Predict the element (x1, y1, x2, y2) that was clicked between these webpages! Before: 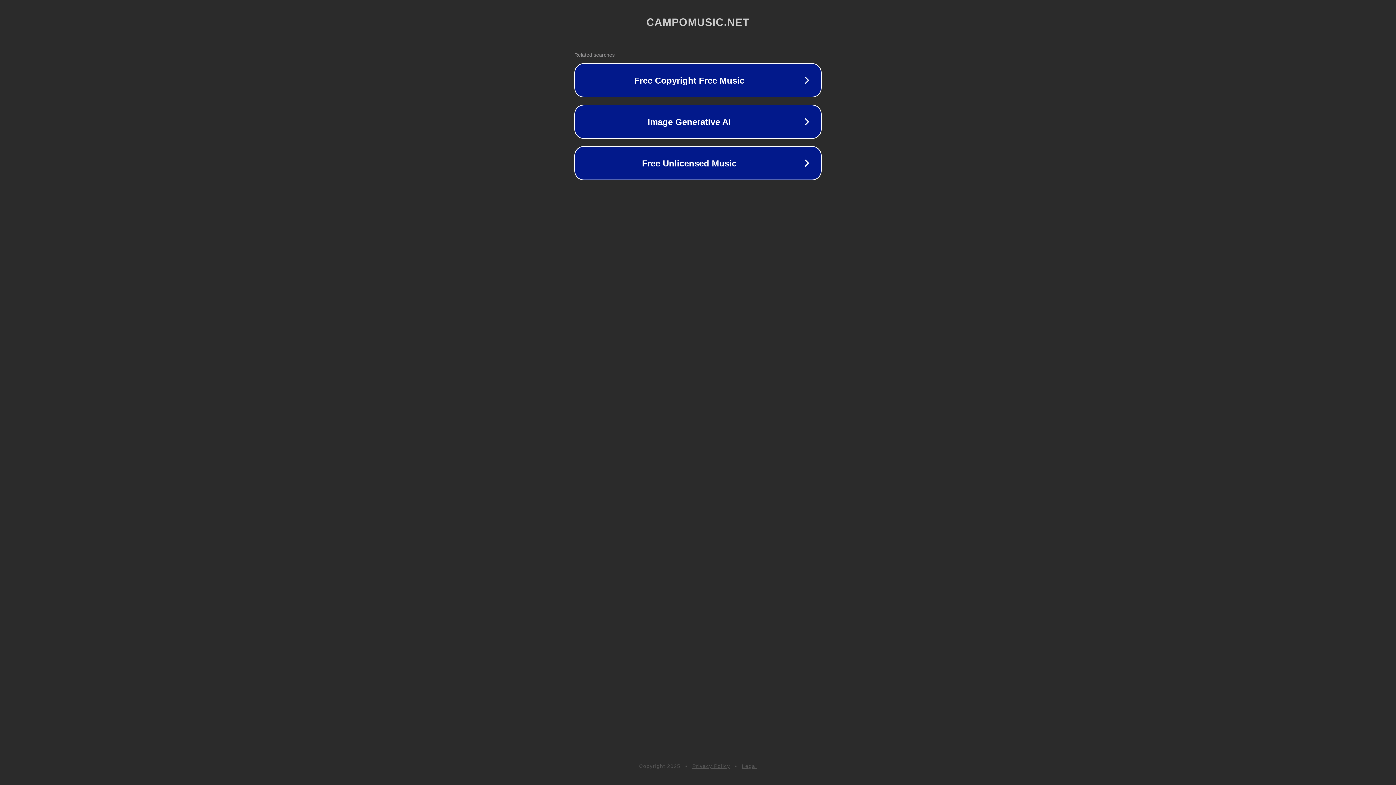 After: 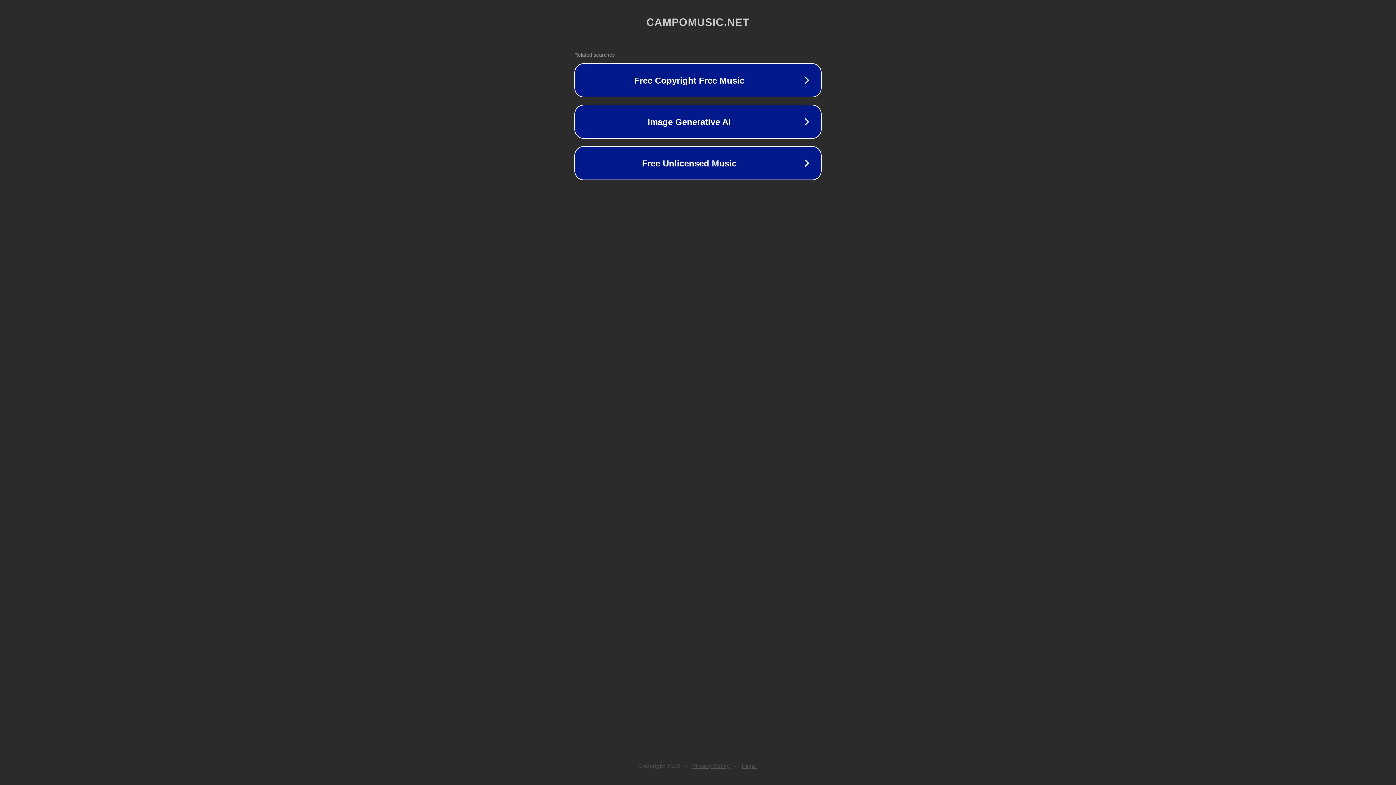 Action: bbox: (742, 763, 757, 769) label: Legal